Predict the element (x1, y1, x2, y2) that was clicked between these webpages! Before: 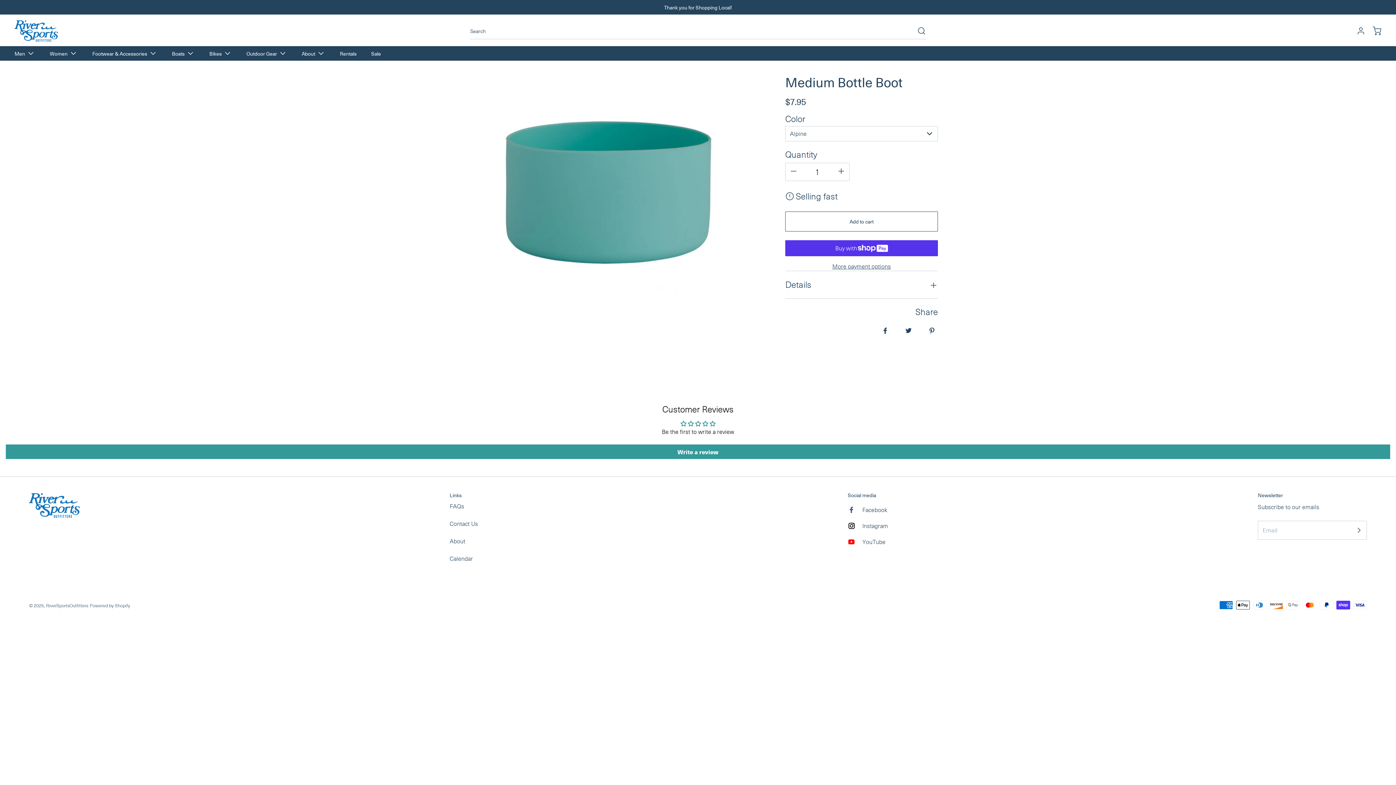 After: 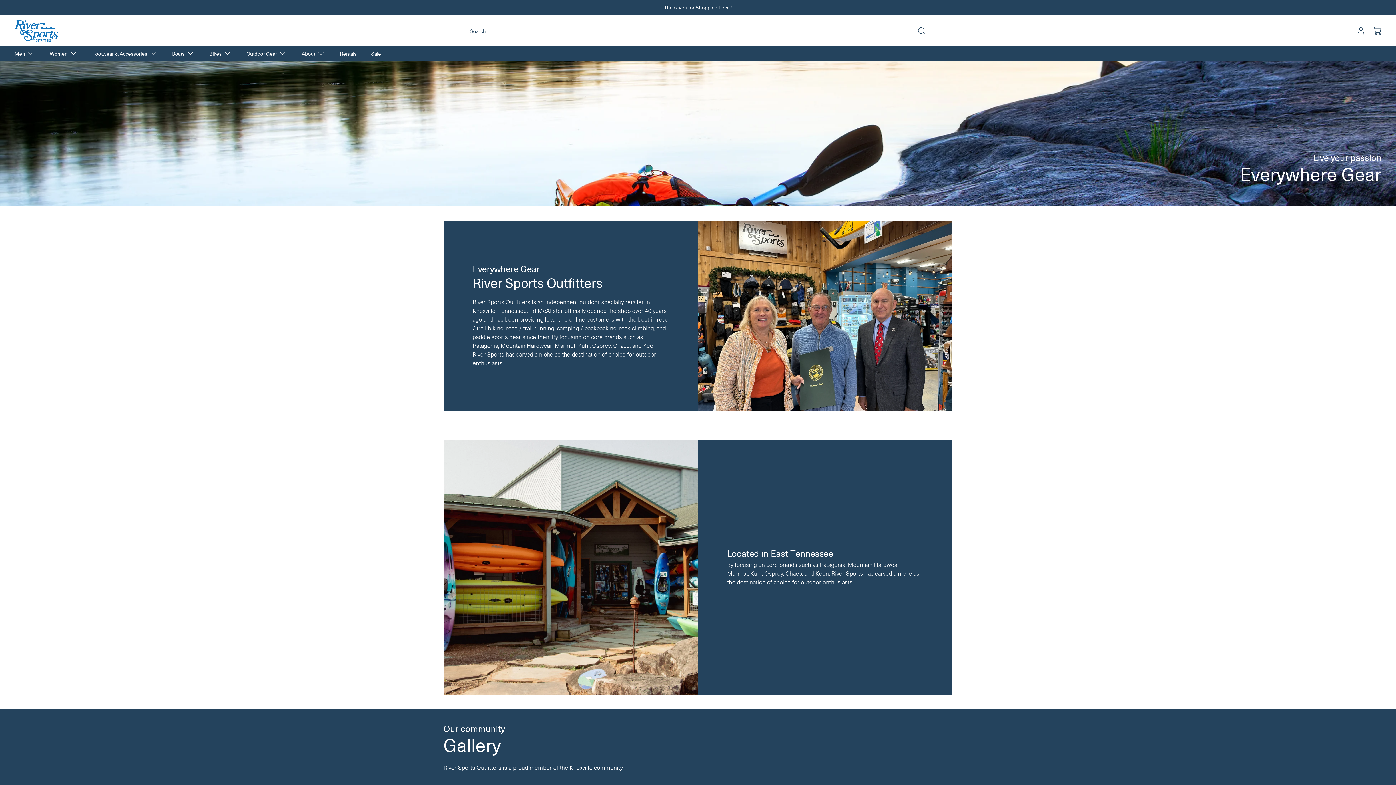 Action: bbox: (449, 537, 465, 544) label: About